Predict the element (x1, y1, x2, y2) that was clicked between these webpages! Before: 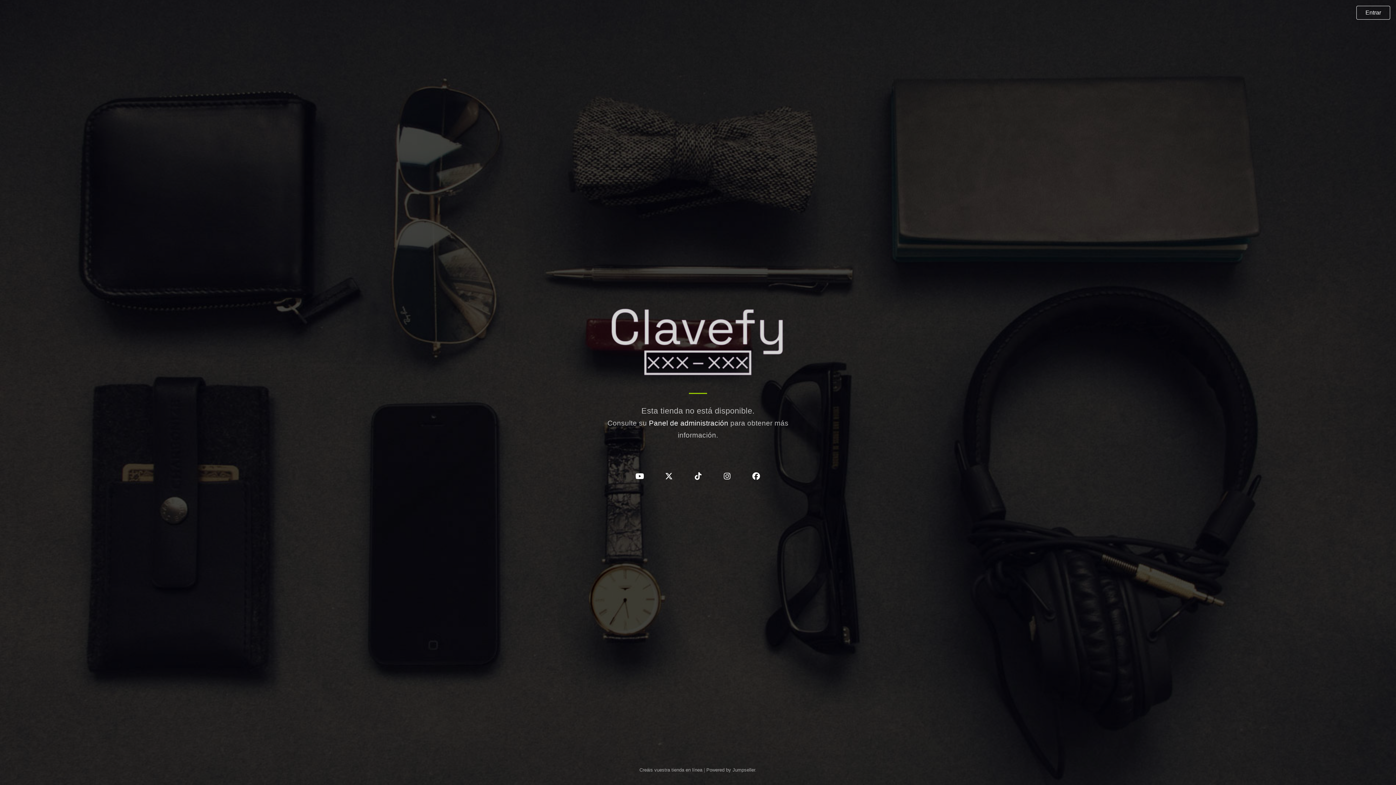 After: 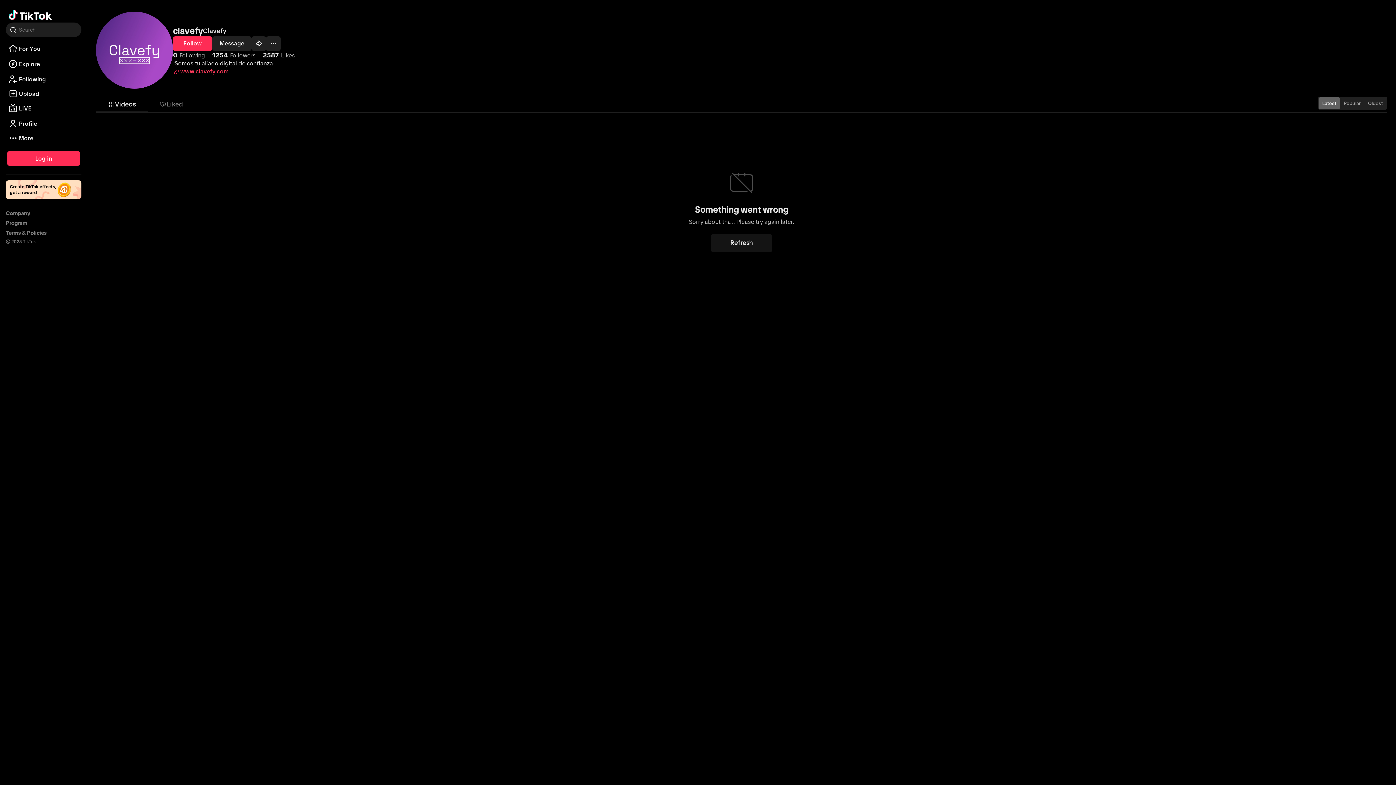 Action: bbox: (683, 462, 712, 492)